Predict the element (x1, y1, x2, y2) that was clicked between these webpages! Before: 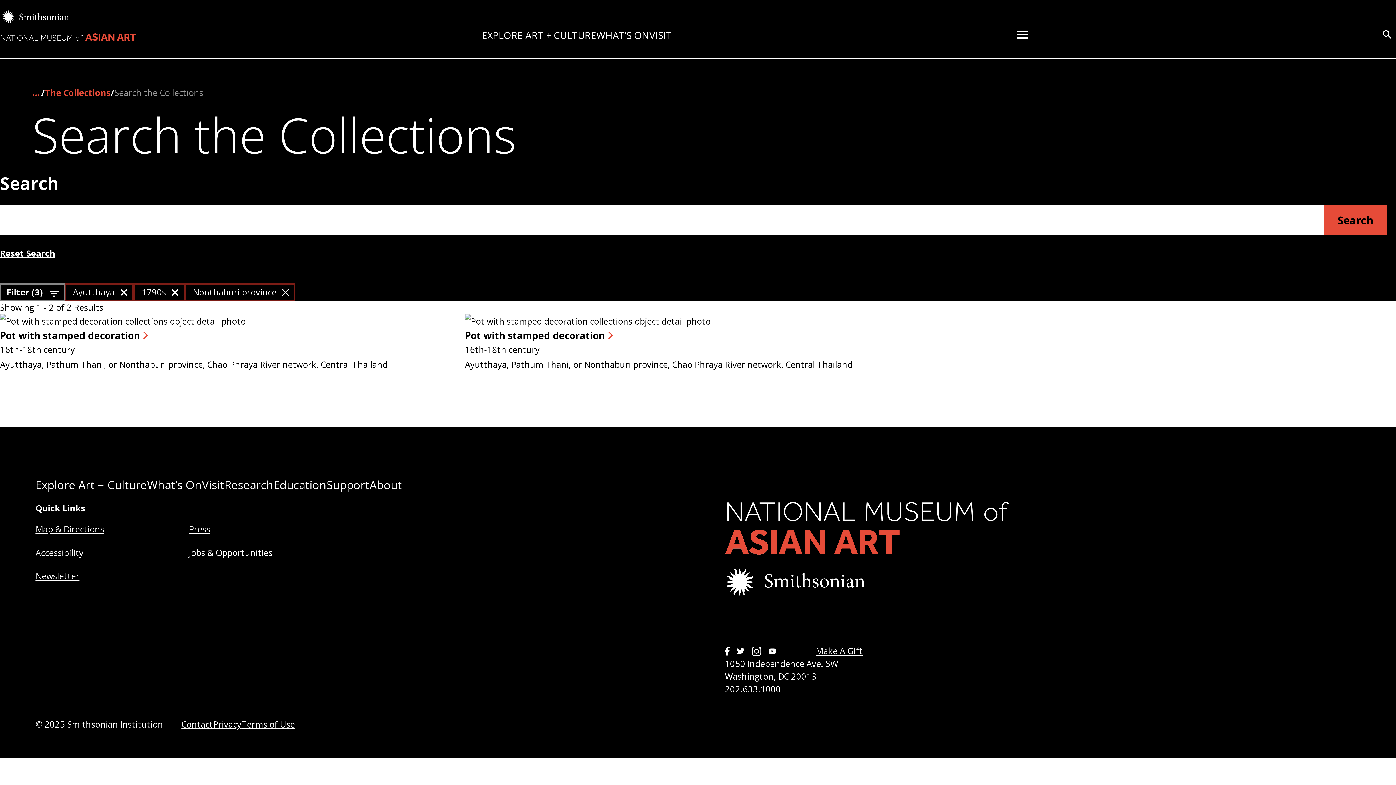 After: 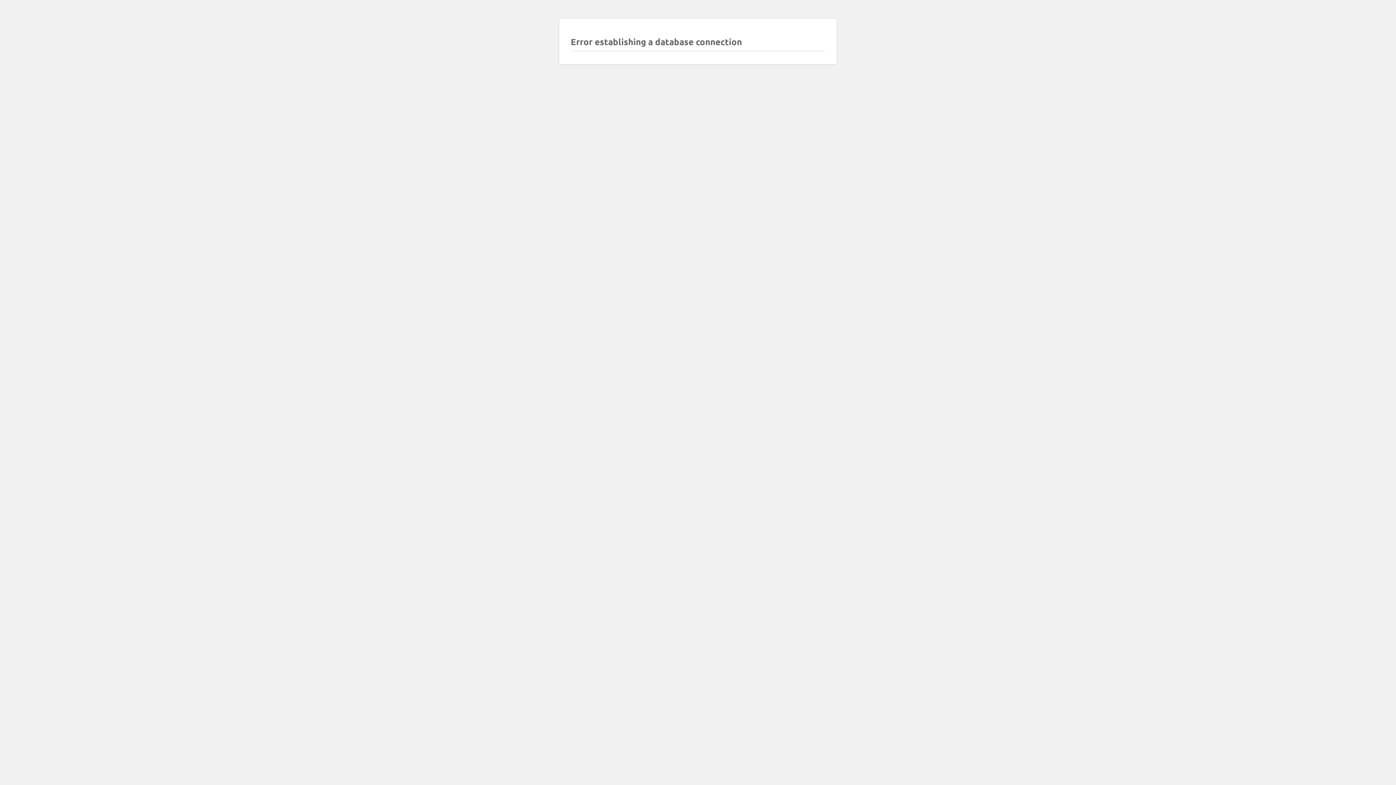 Action: bbox: (64, 283, 133, 301) label: Ayutthaya